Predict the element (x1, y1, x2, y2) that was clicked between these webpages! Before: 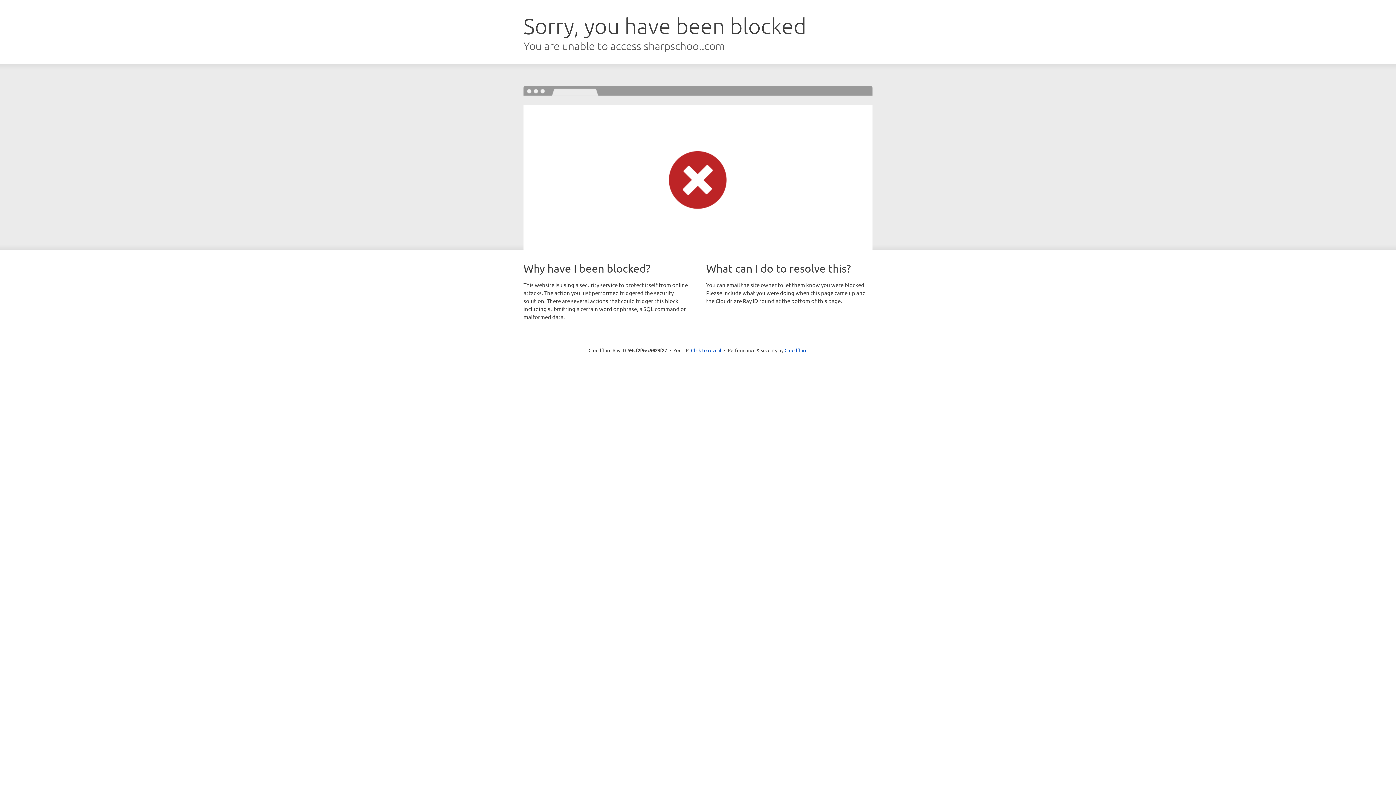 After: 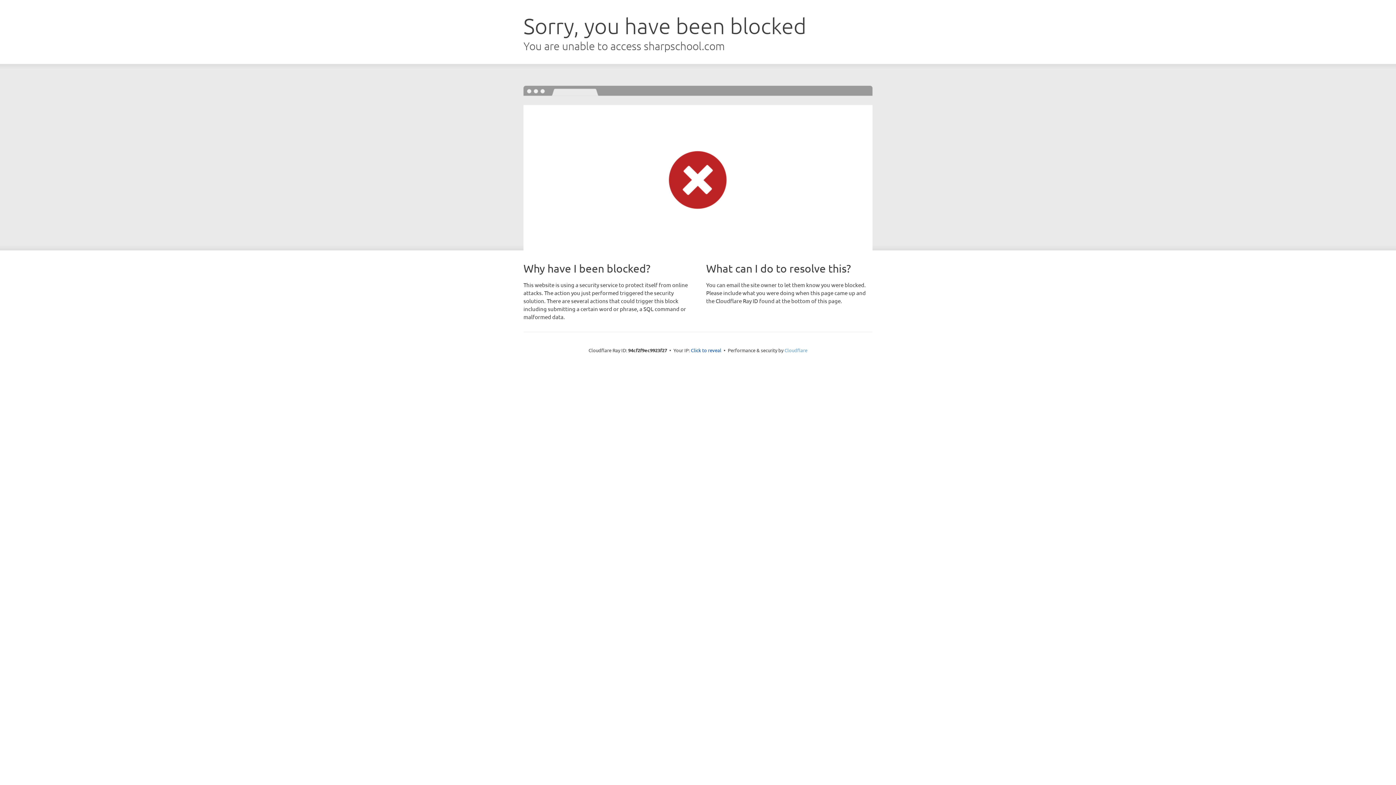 Action: label: Cloudflare bbox: (784, 347, 807, 353)